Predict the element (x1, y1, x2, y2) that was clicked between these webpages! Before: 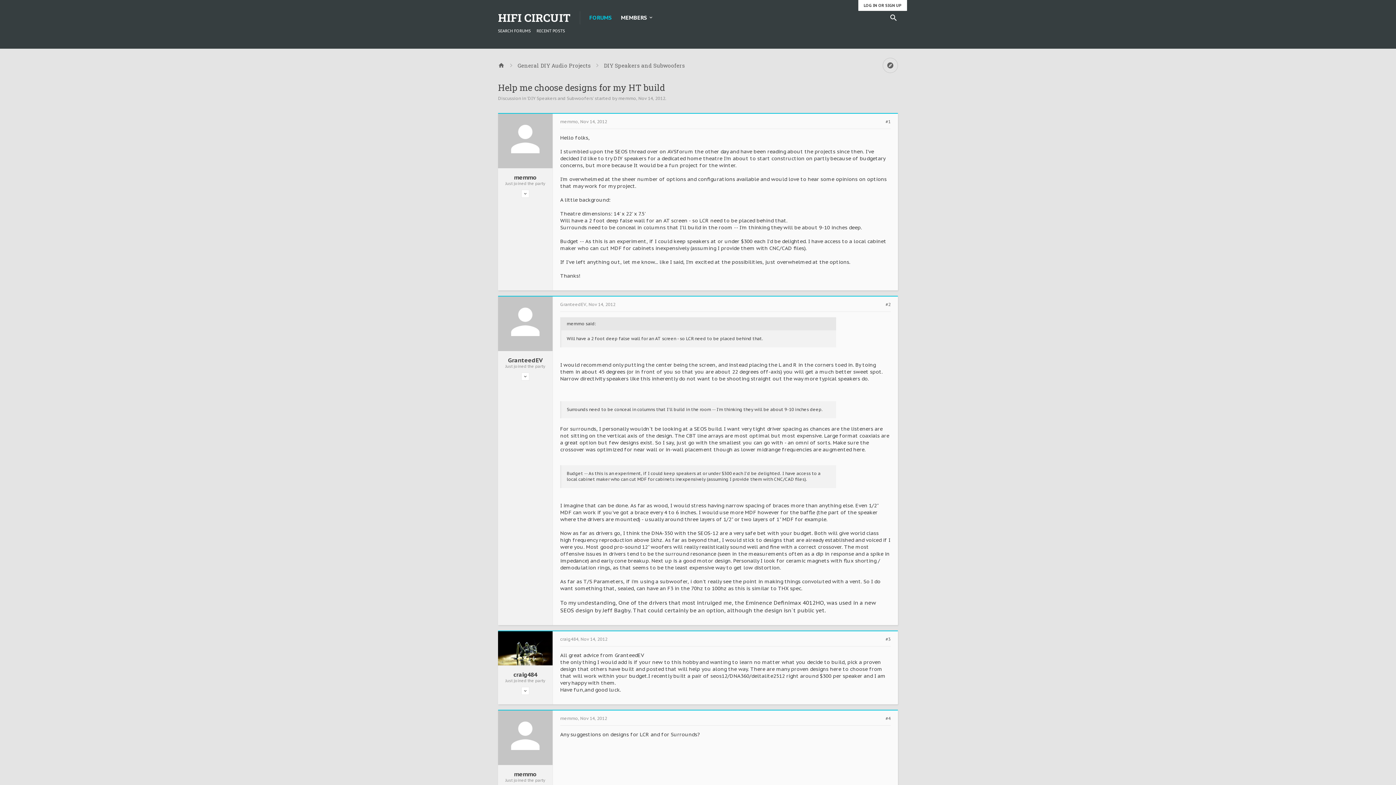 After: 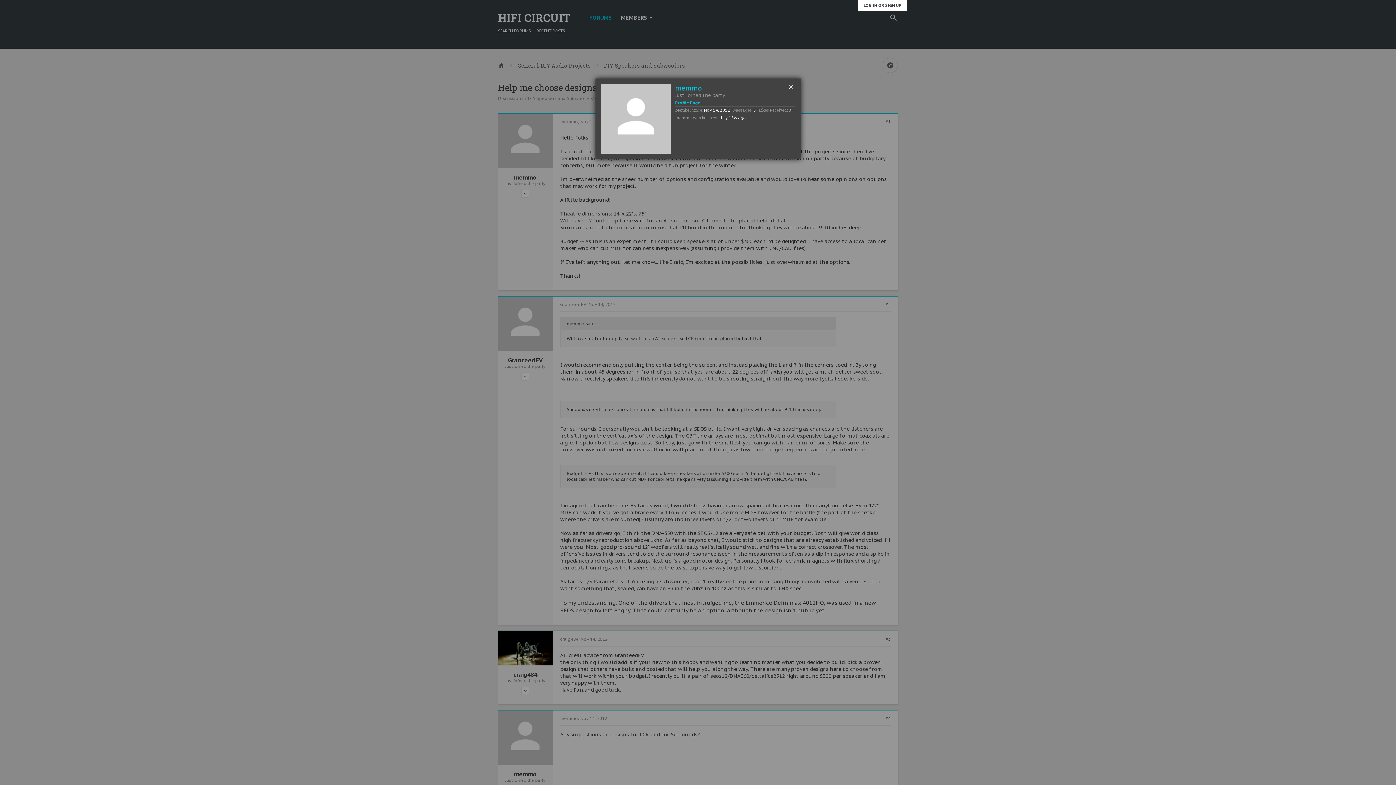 Action: label: memmo bbox: (560, 118, 578, 124)